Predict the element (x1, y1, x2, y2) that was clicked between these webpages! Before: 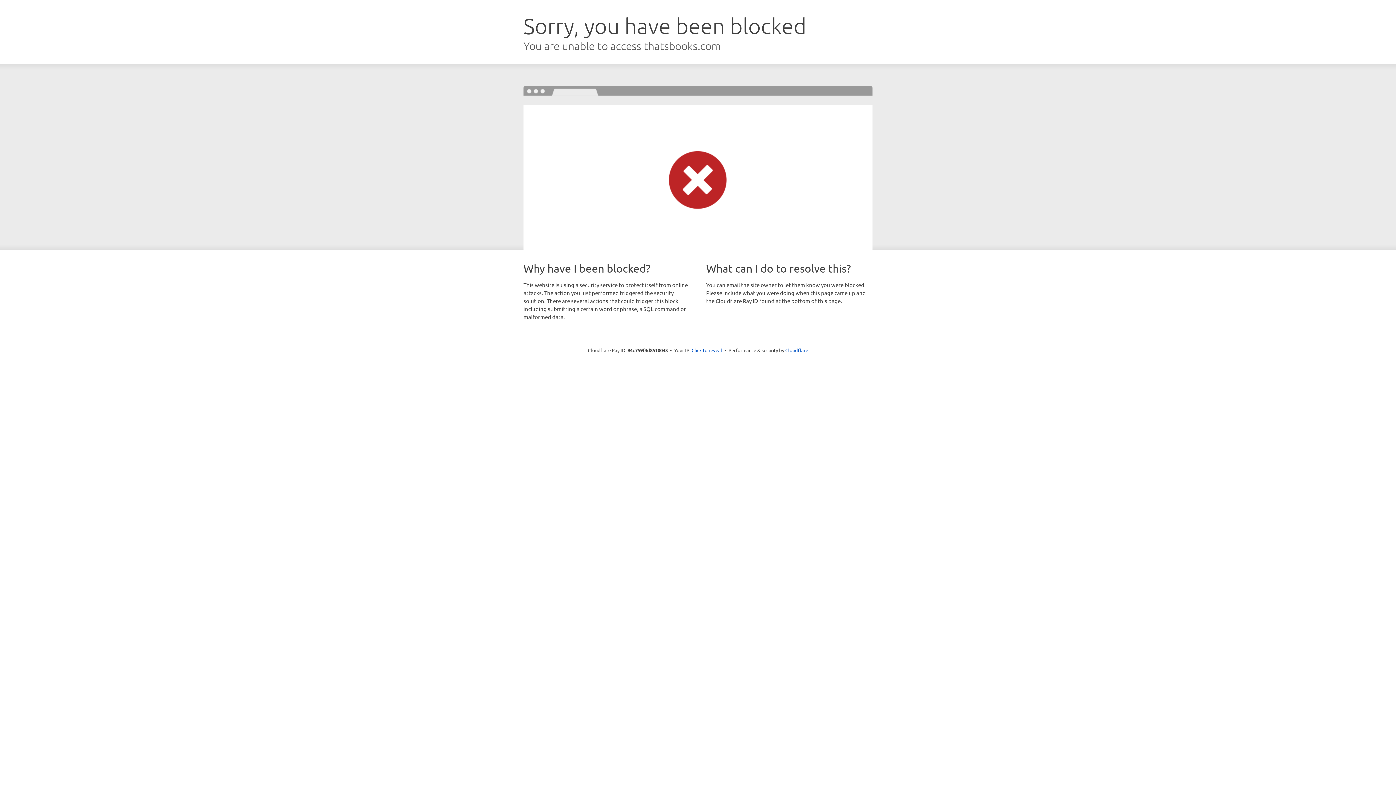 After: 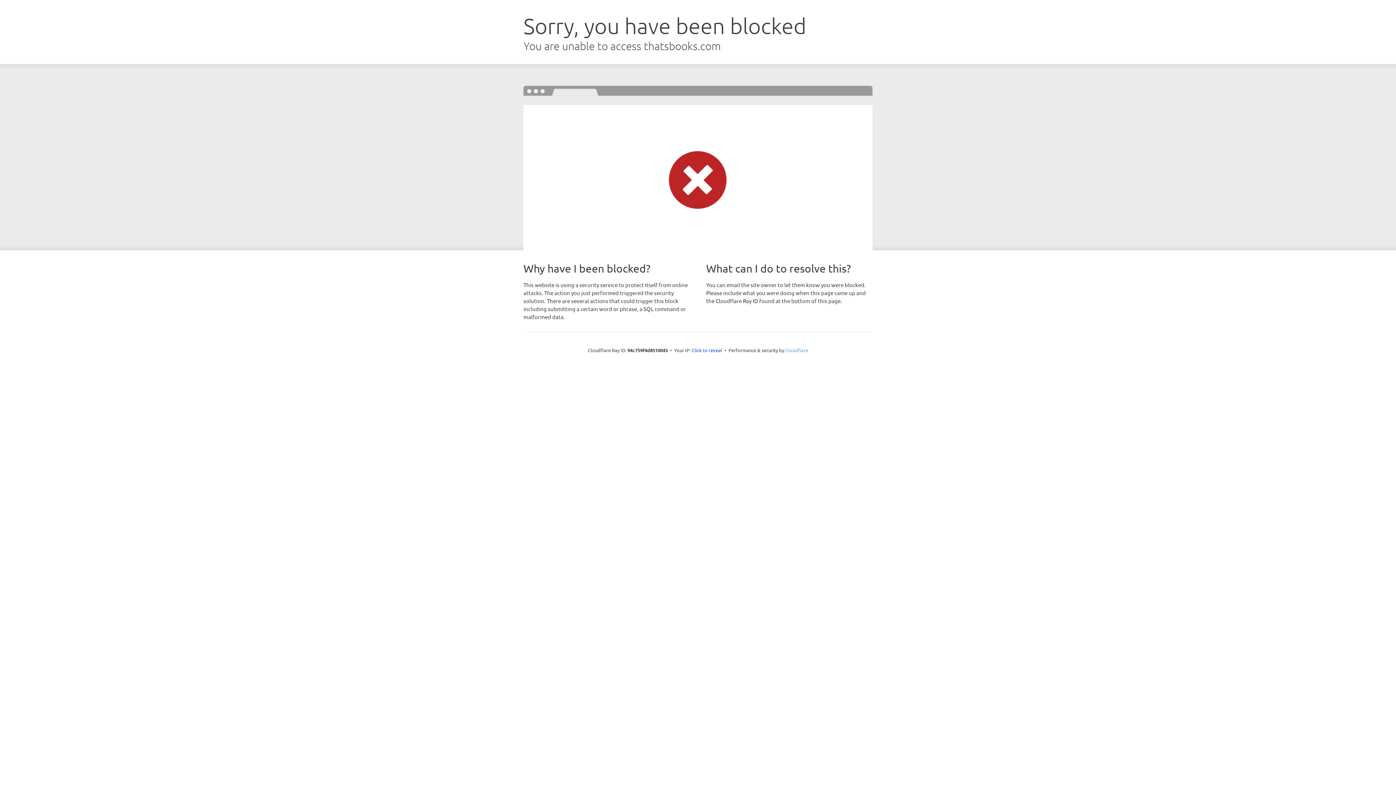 Action: label: Cloudflare bbox: (785, 347, 808, 353)